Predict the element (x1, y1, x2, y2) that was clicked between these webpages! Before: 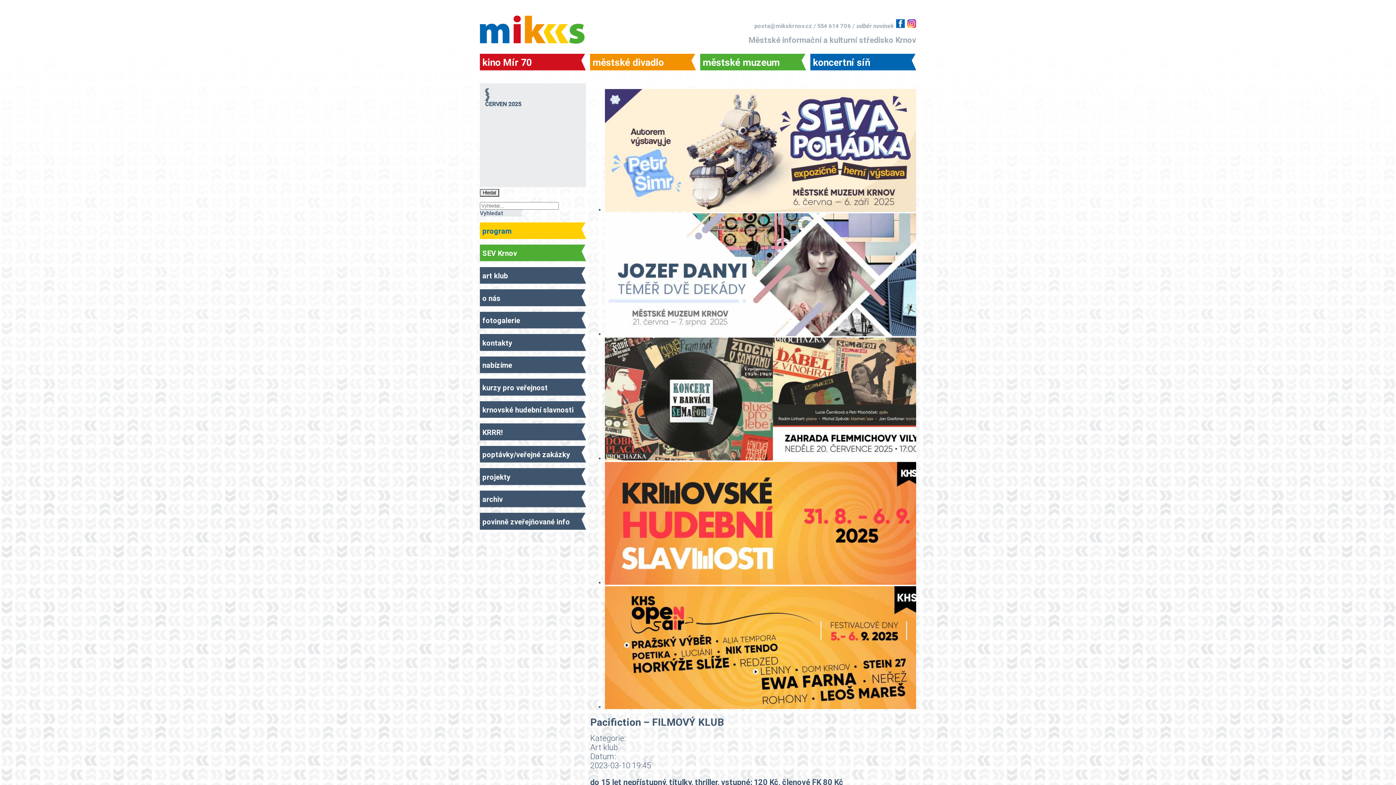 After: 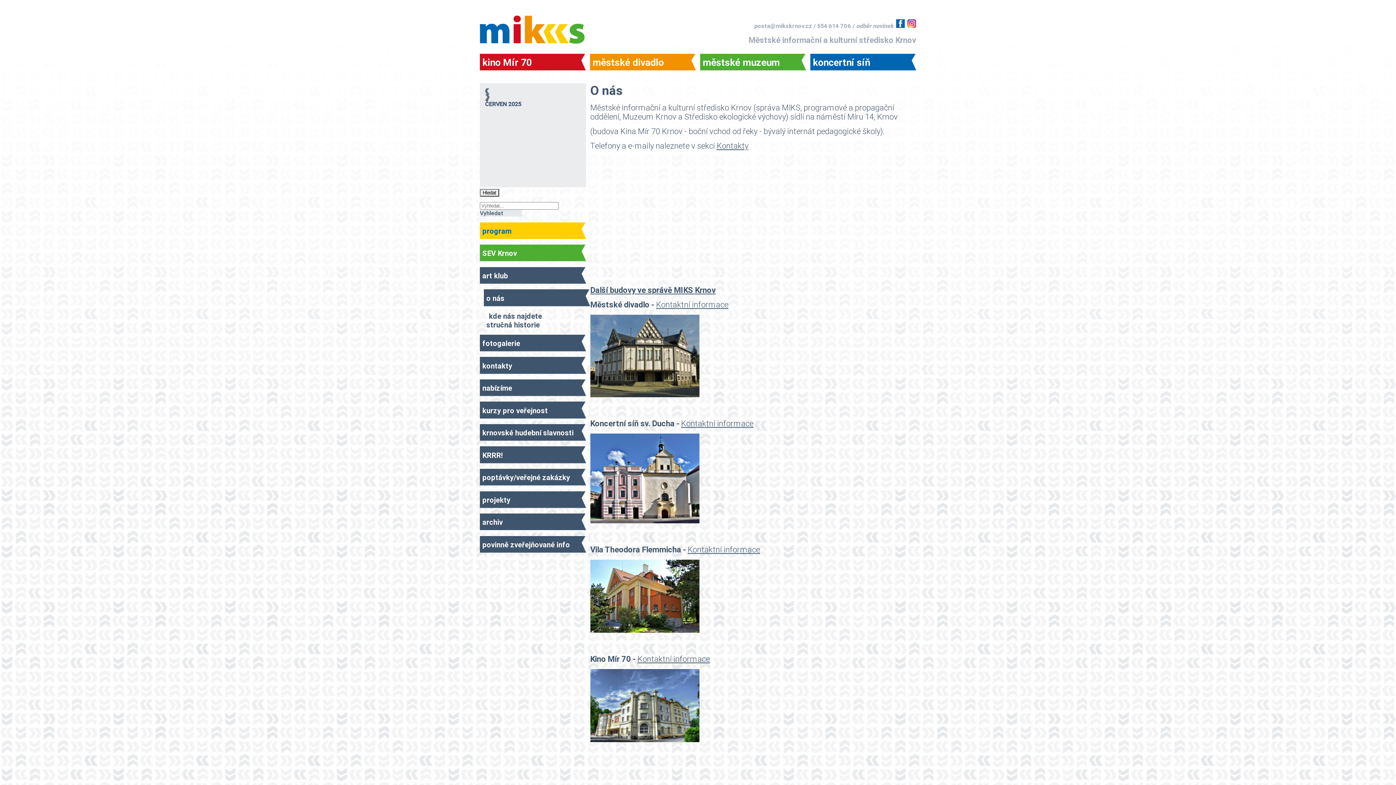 Action: label: o nás bbox: (480, 289, 586, 306)